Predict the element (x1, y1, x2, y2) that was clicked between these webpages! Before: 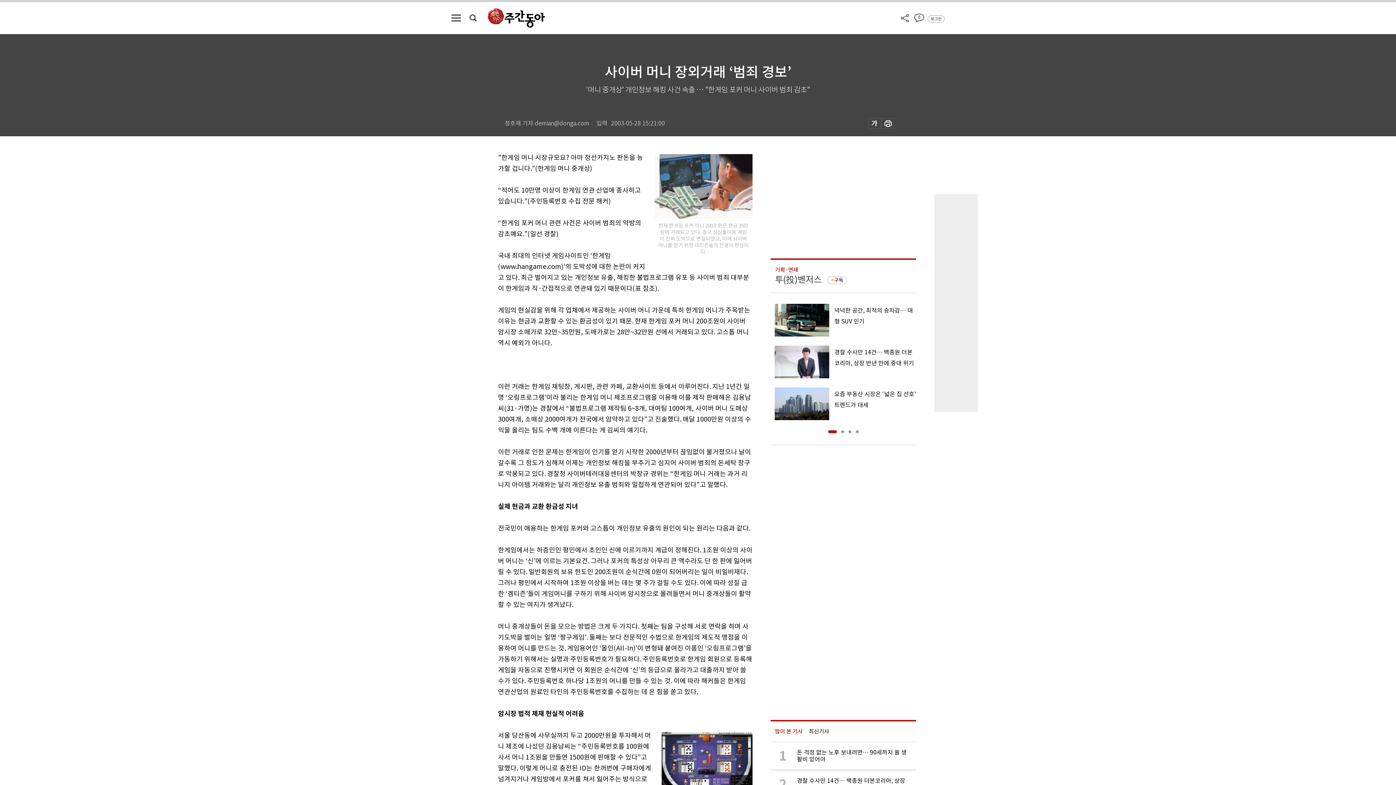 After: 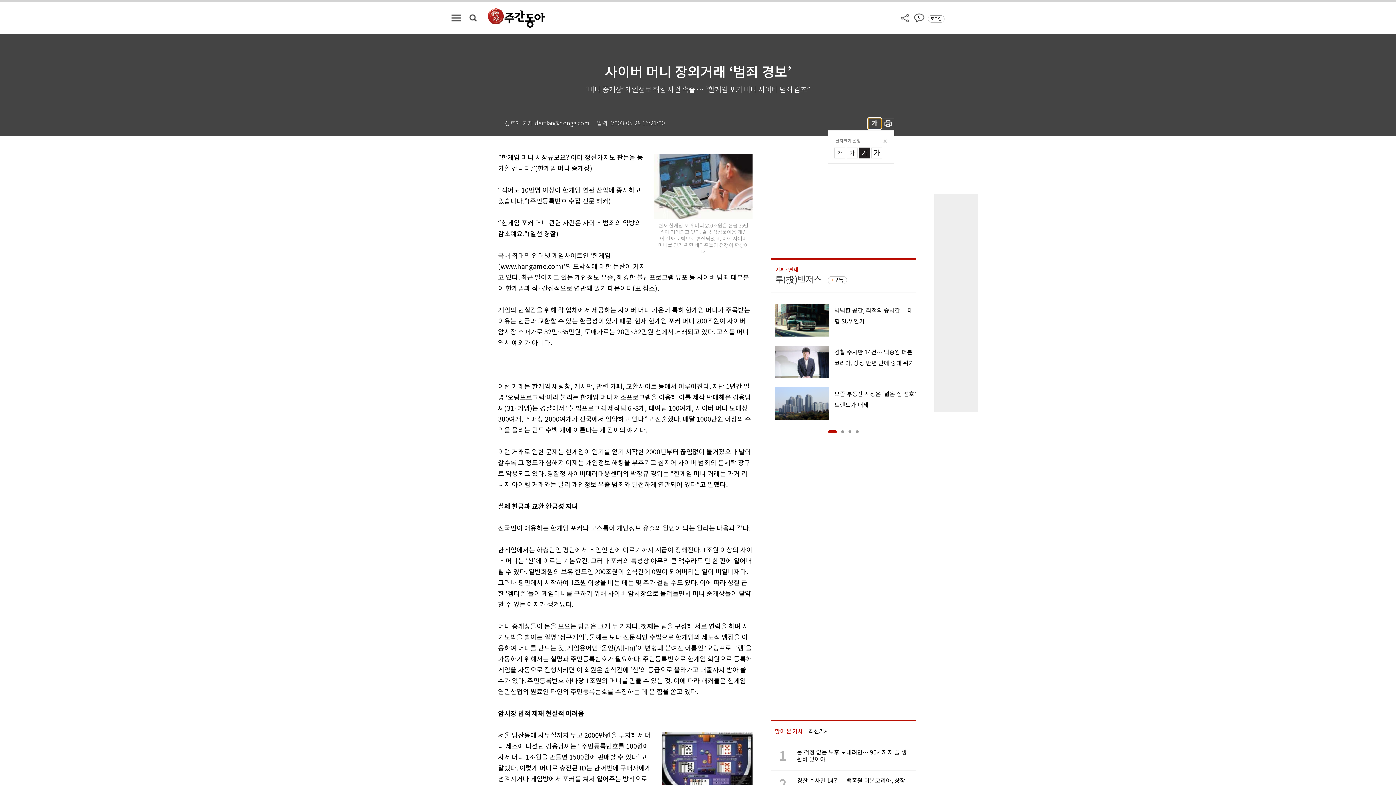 Action: bbox: (868, 118, 881, 129)